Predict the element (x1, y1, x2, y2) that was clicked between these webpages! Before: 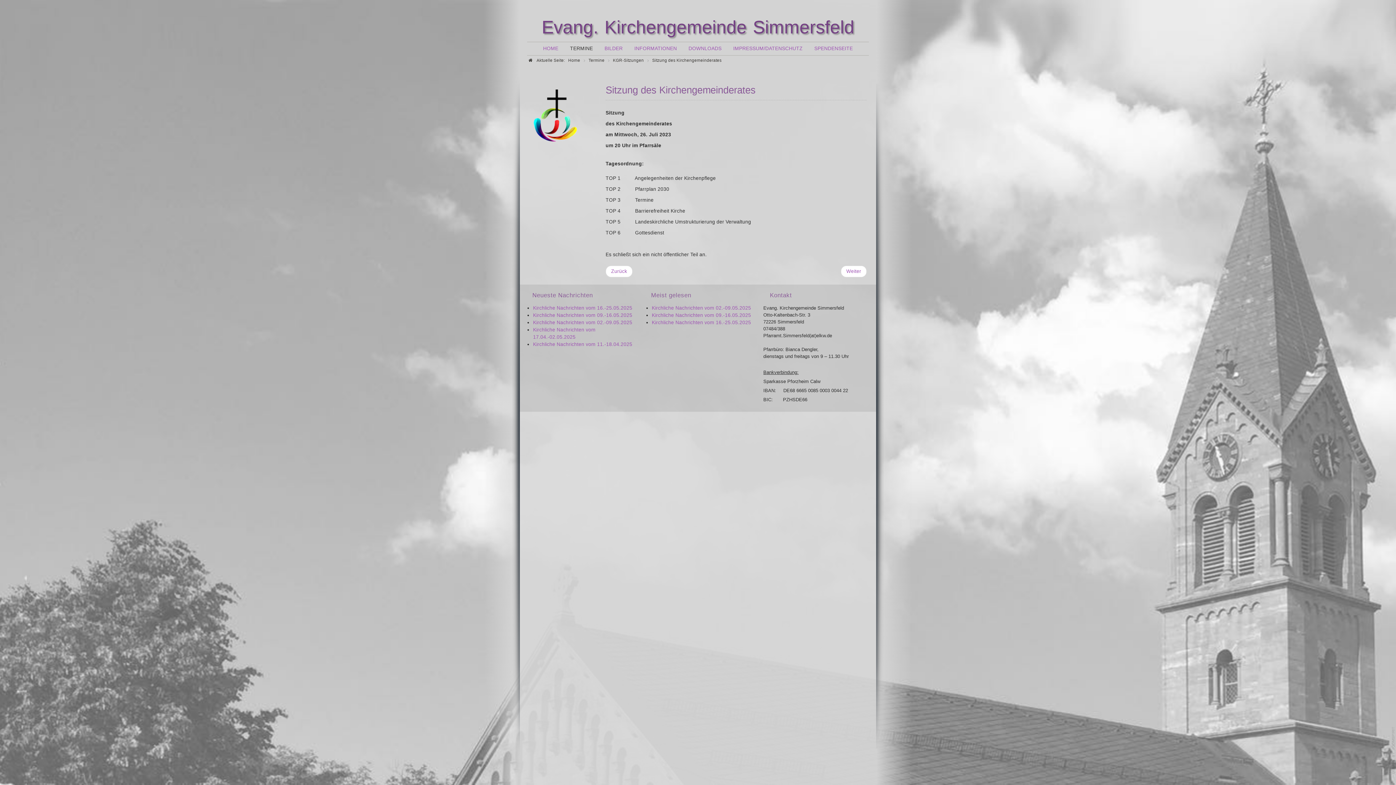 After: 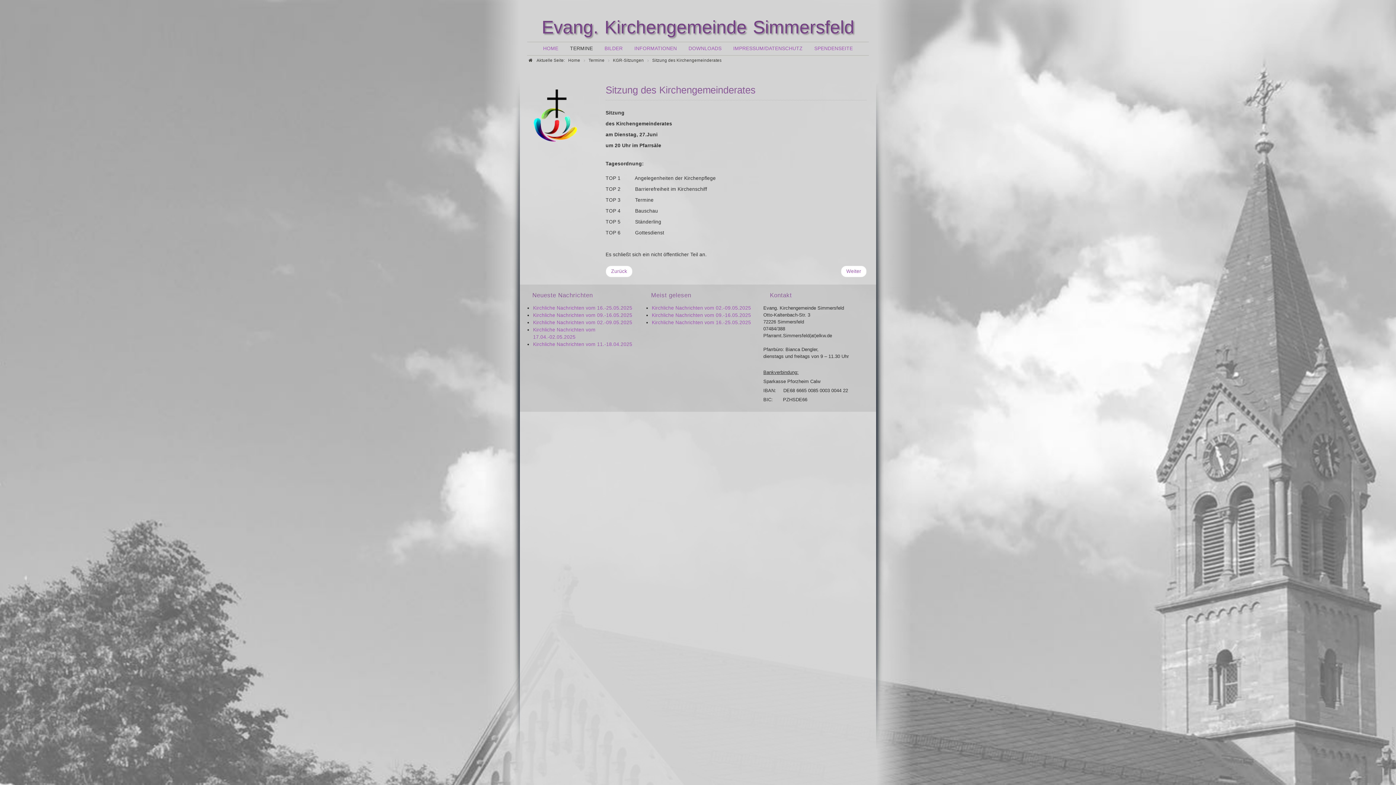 Action: label: Weiter bbox: (841, 265, 866, 277)